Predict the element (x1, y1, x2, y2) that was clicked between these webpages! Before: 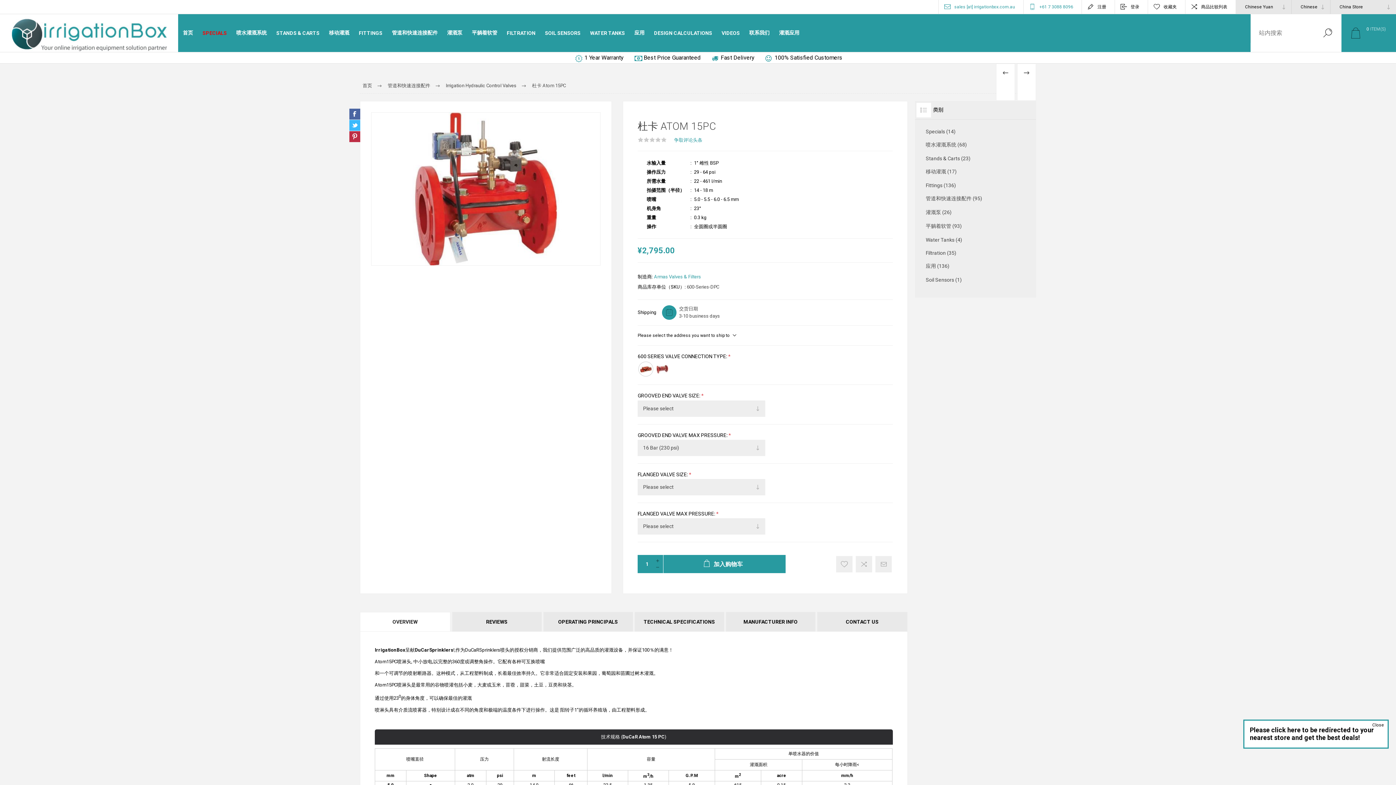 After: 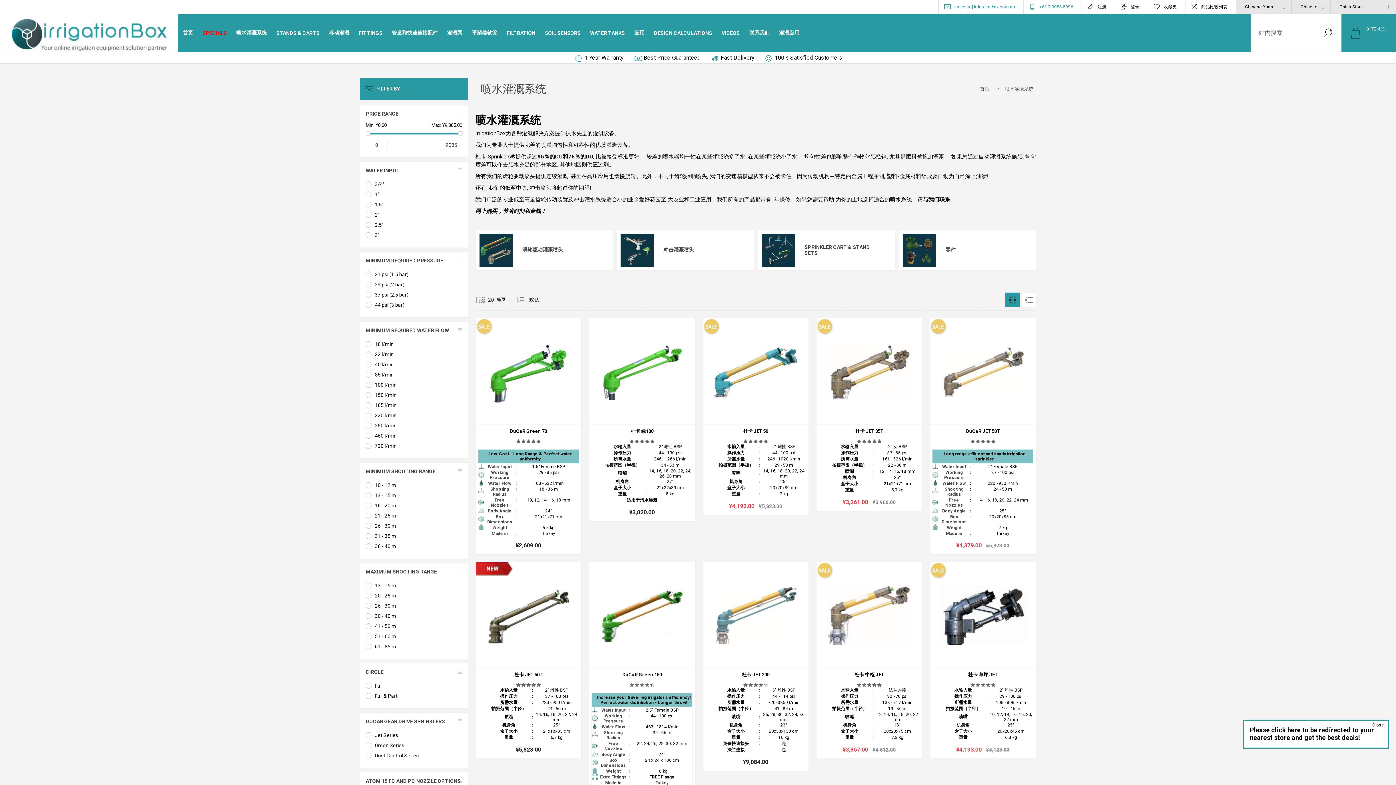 Action: label: 喷水灌溉系统 bbox: (231, 25, 271, 40)